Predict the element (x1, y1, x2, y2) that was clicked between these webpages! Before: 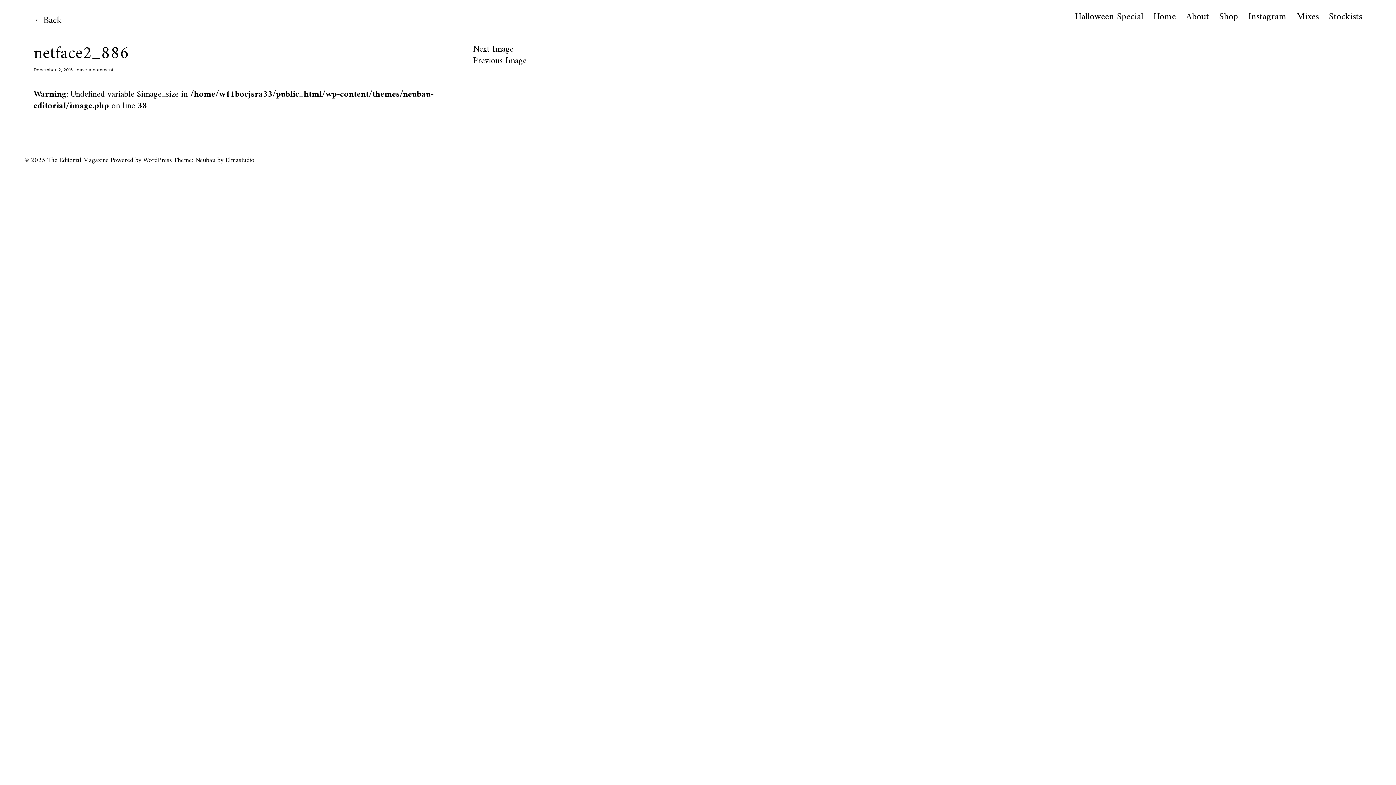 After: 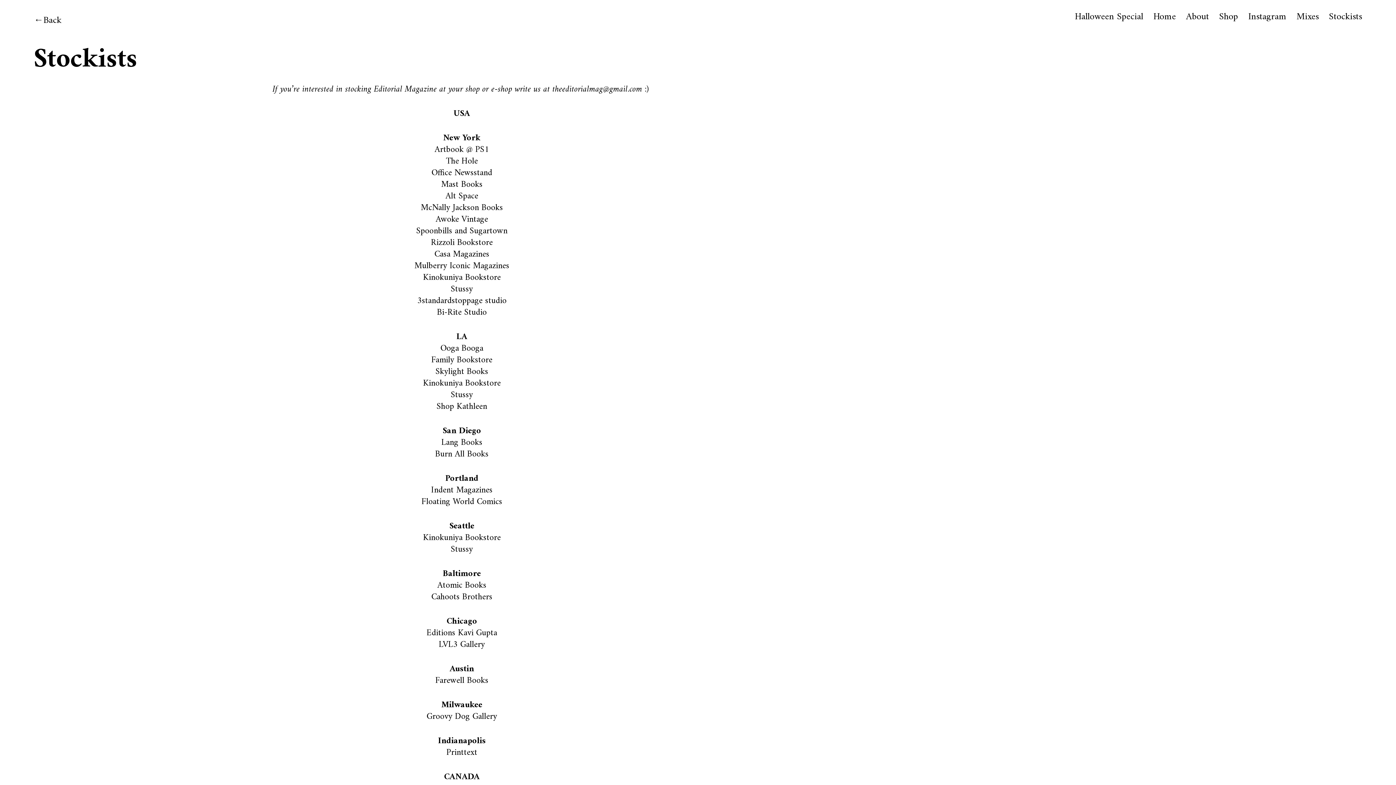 Action: label: Stockists bbox: (1329, 10, 1362, 22)